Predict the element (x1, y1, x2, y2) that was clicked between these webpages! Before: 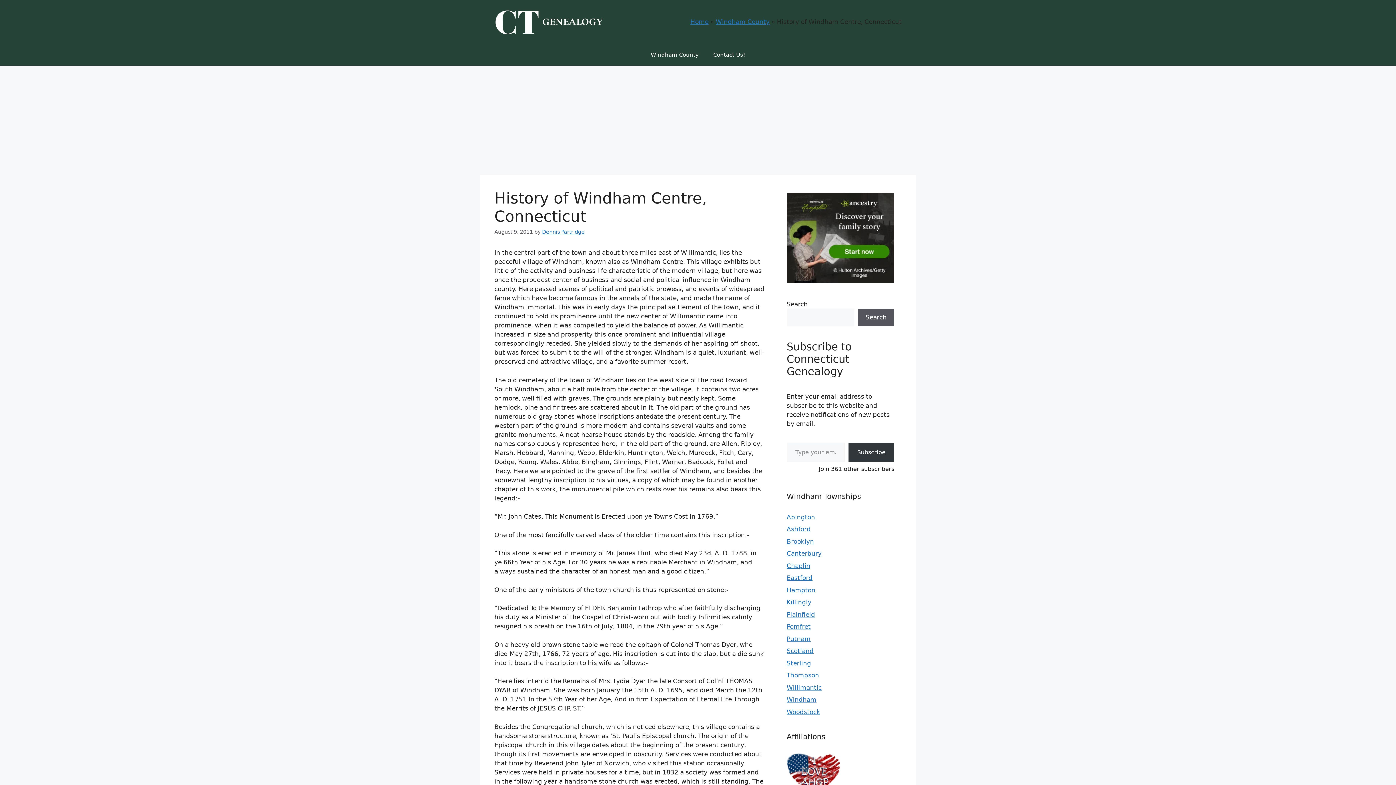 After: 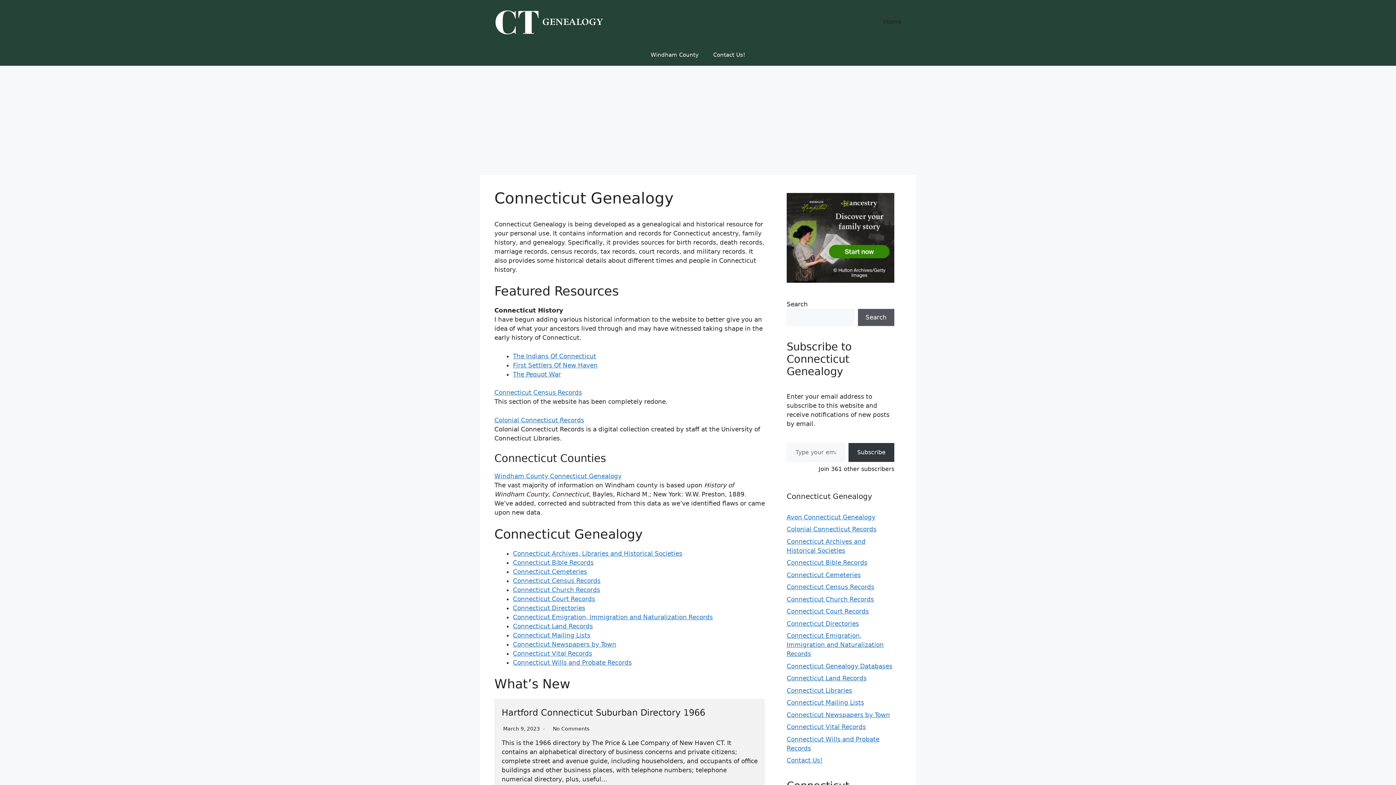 Action: bbox: (690, 18, 708, 25) label: Home